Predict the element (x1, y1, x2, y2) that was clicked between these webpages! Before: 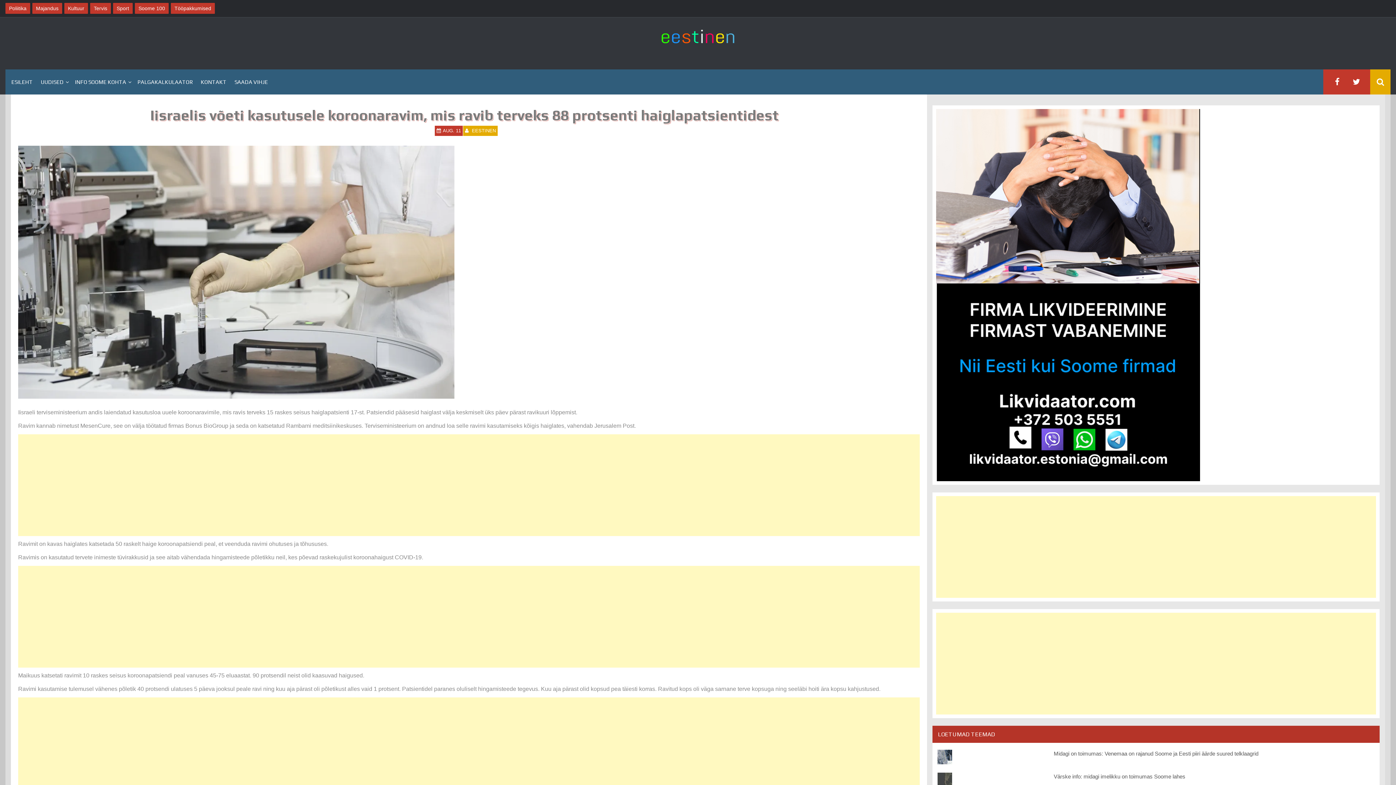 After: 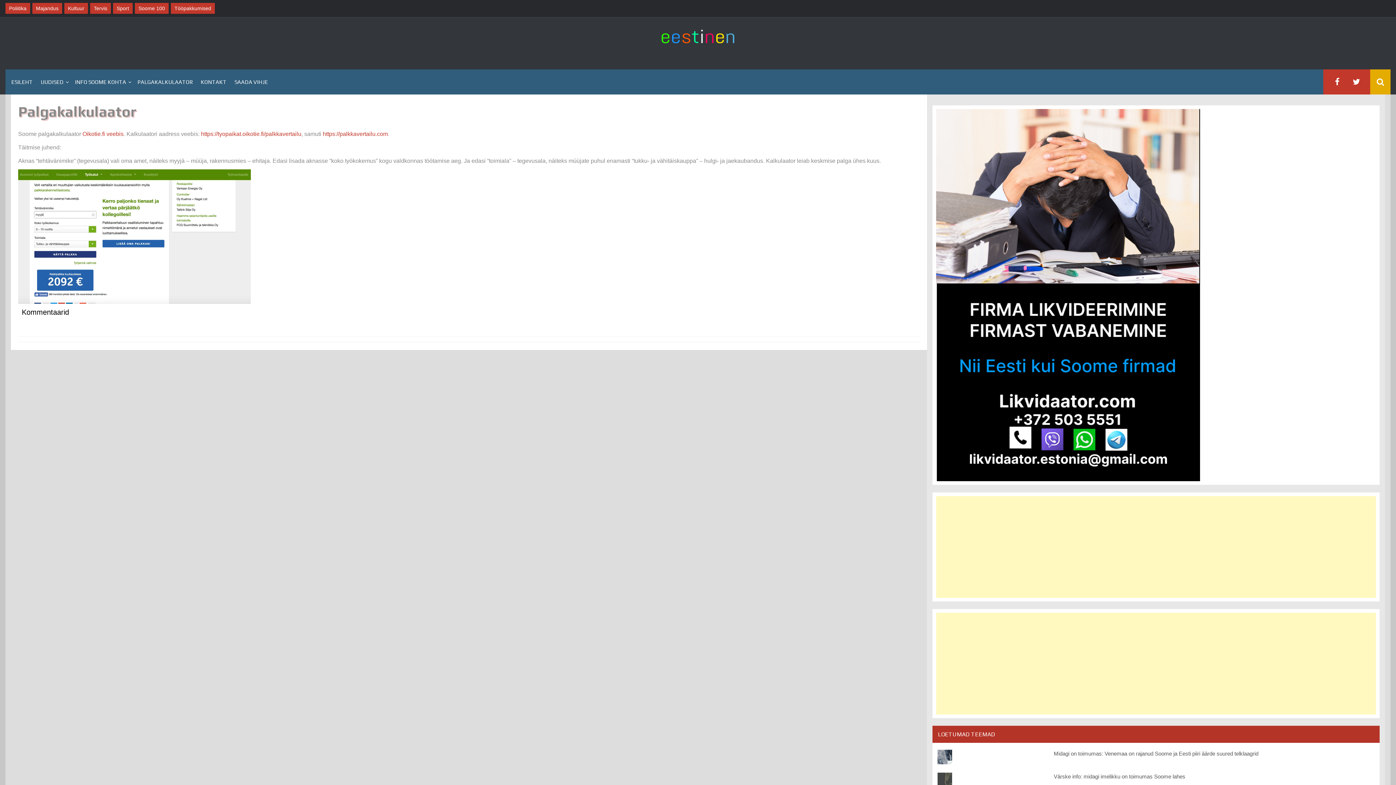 Action: label: PALGAKALKULAATOR bbox: (133, 71, 196, 91)